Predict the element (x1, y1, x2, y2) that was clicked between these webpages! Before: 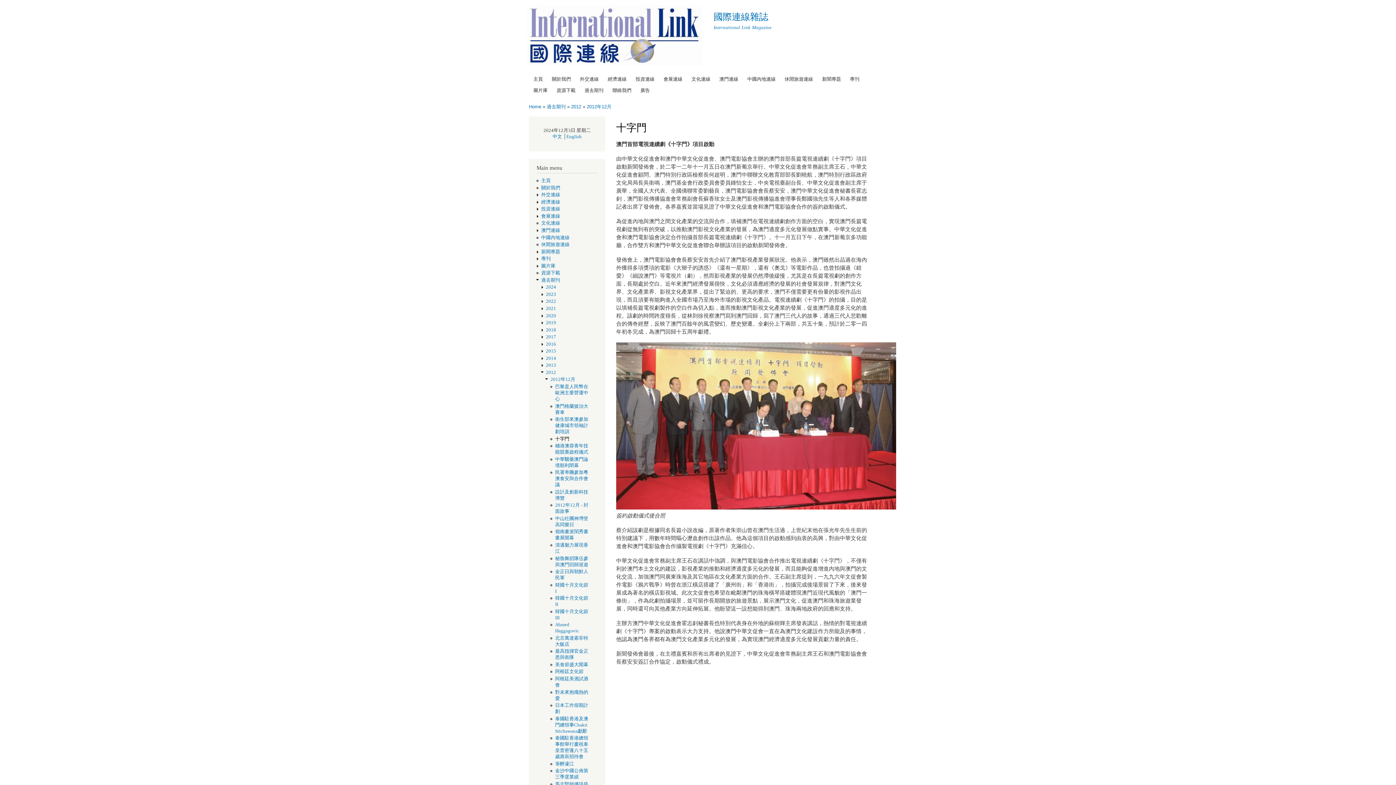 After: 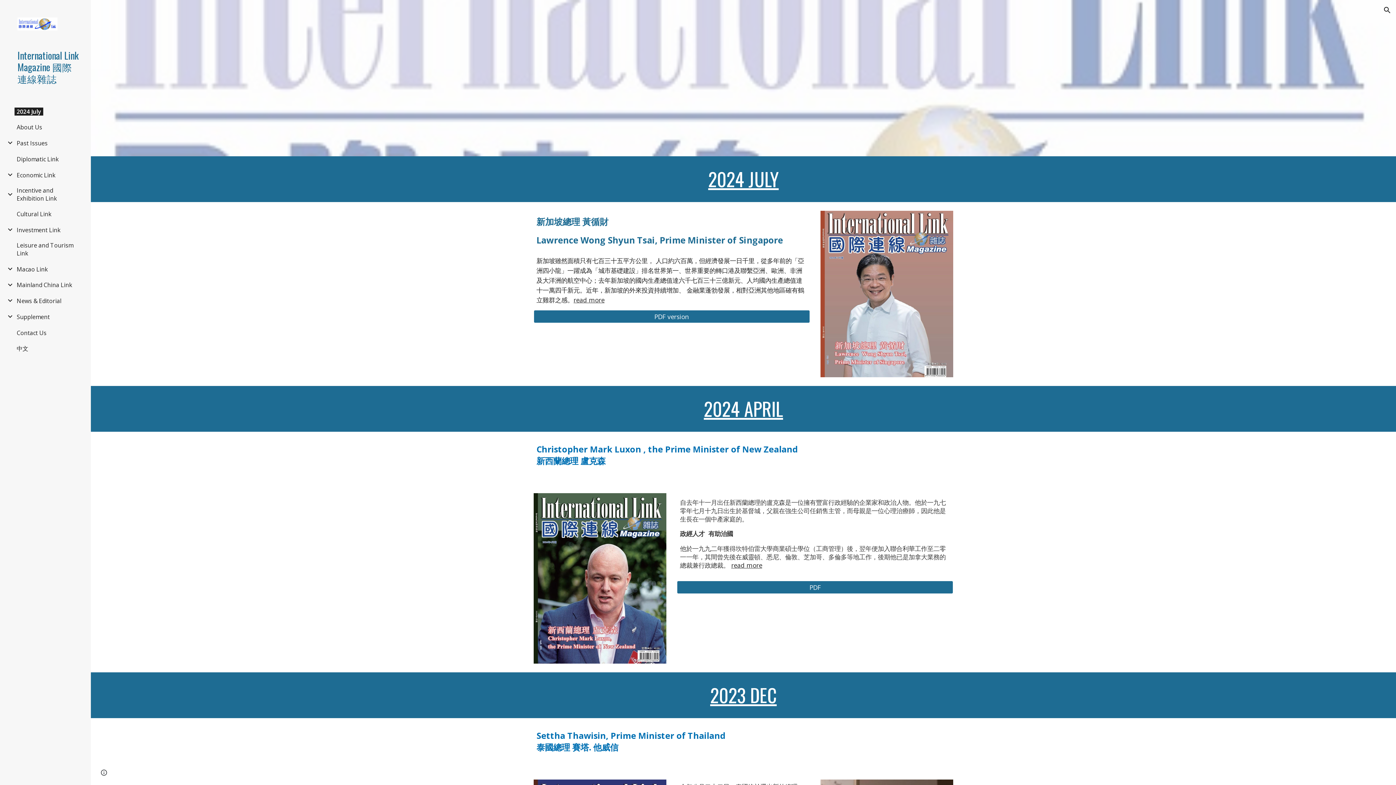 Action: bbox: (566, 134, 581, 139) label: English